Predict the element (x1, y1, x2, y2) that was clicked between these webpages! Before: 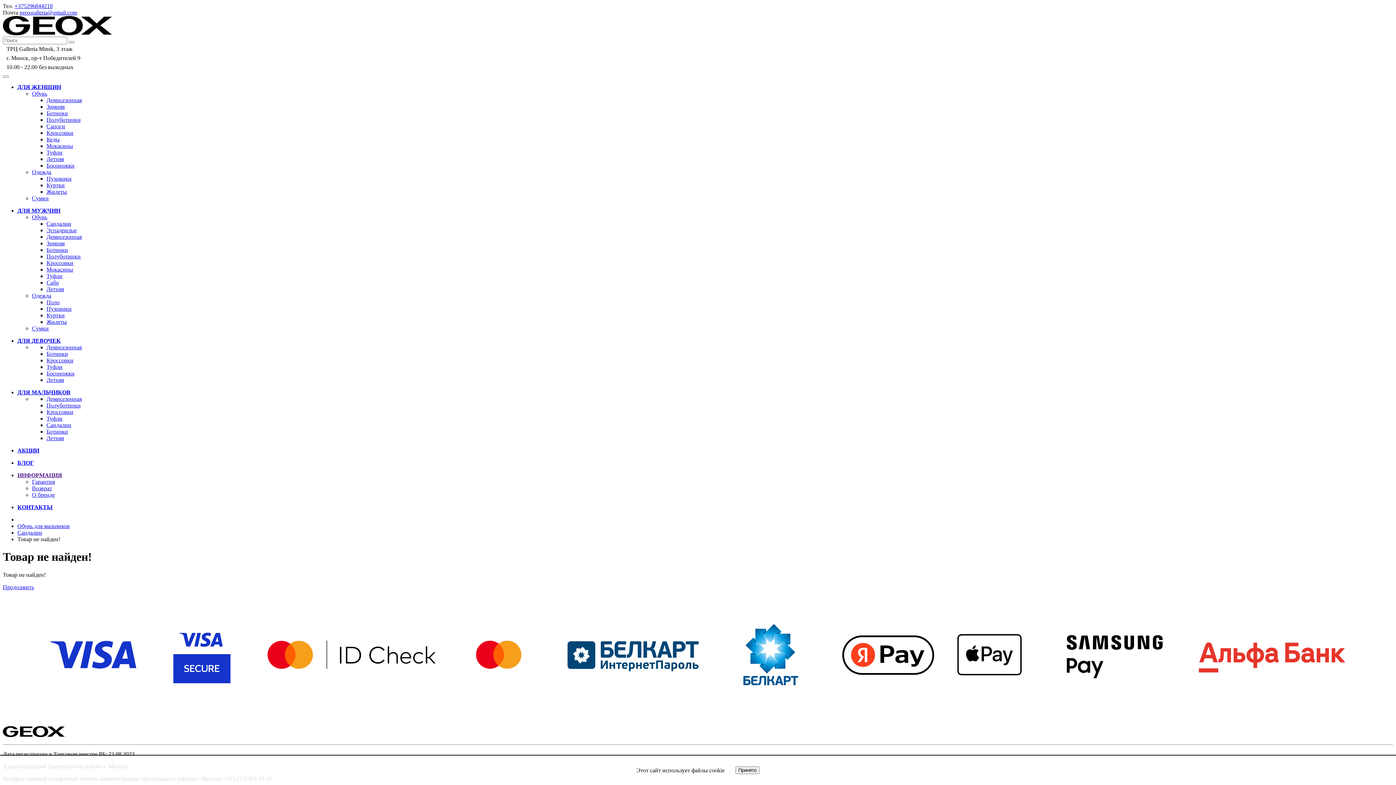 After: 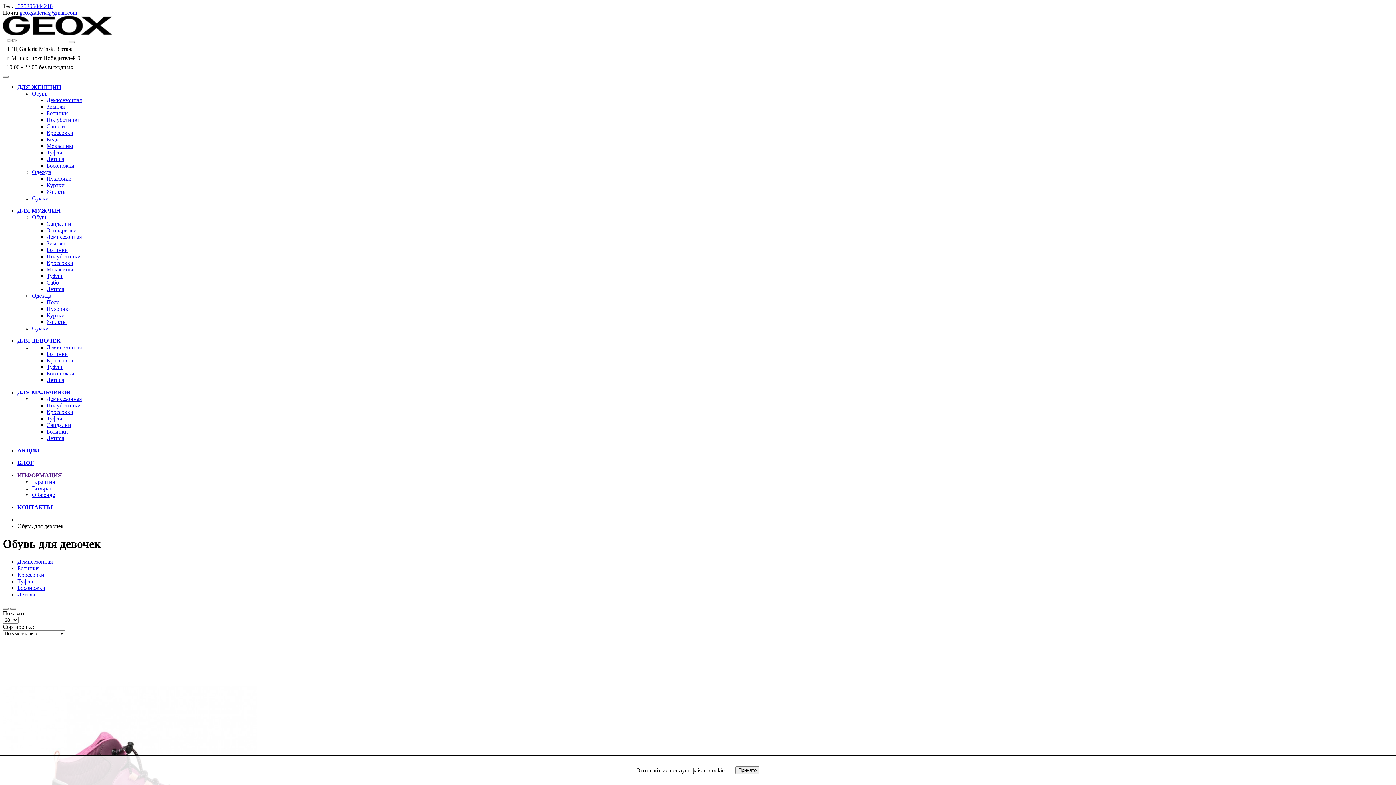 Action: label: ДЛЯ ДЕВОЧЕК bbox: (17, 337, 60, 344)